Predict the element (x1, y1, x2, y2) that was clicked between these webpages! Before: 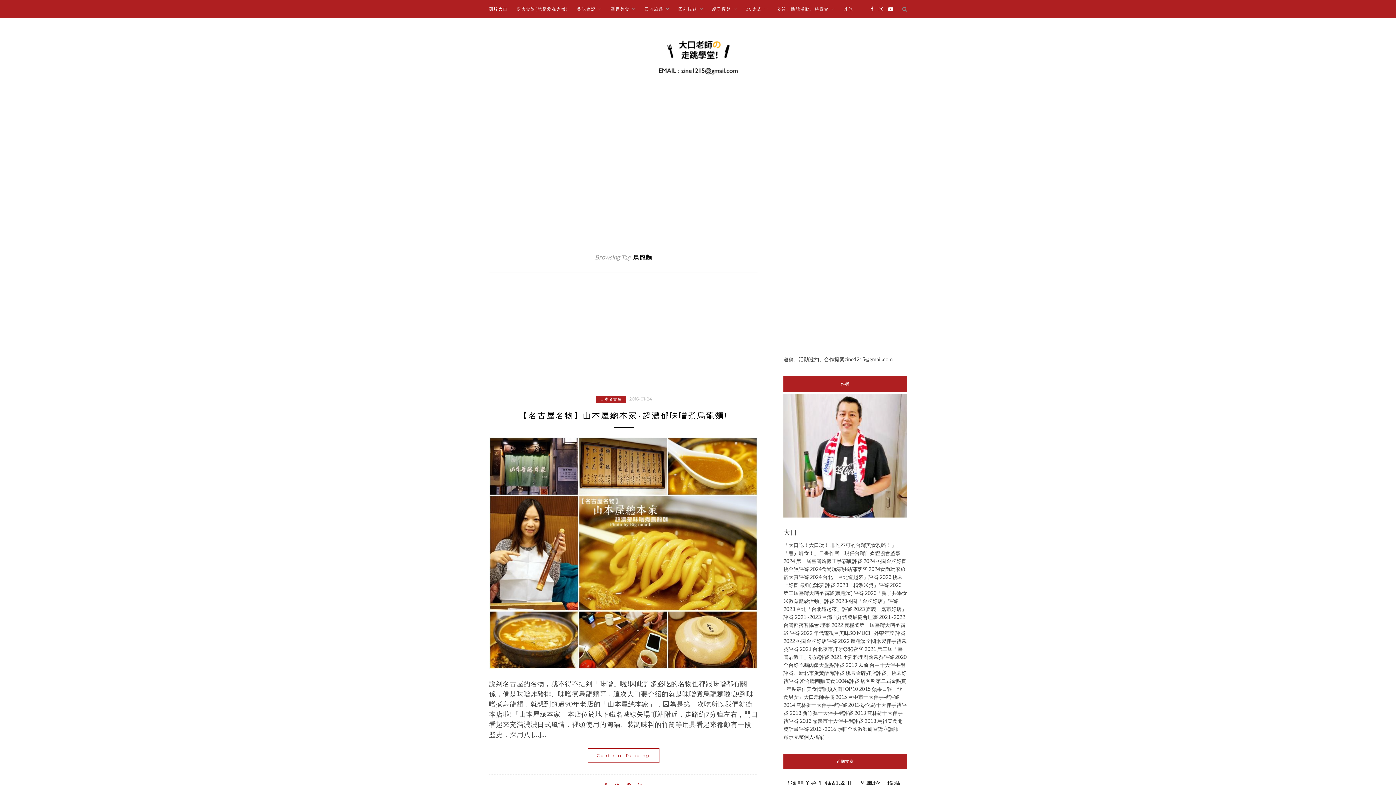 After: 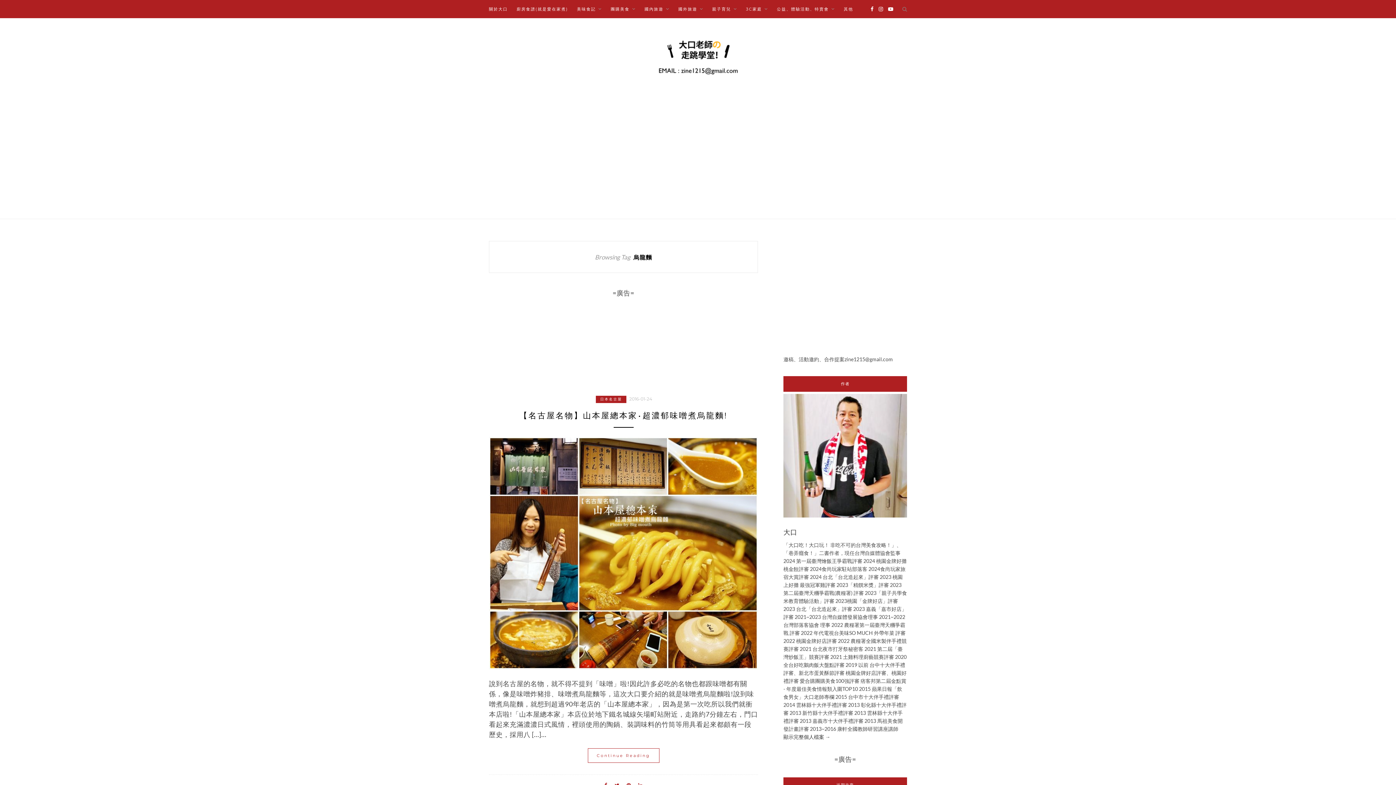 Action: bbox: (902, 5, 907, 12)